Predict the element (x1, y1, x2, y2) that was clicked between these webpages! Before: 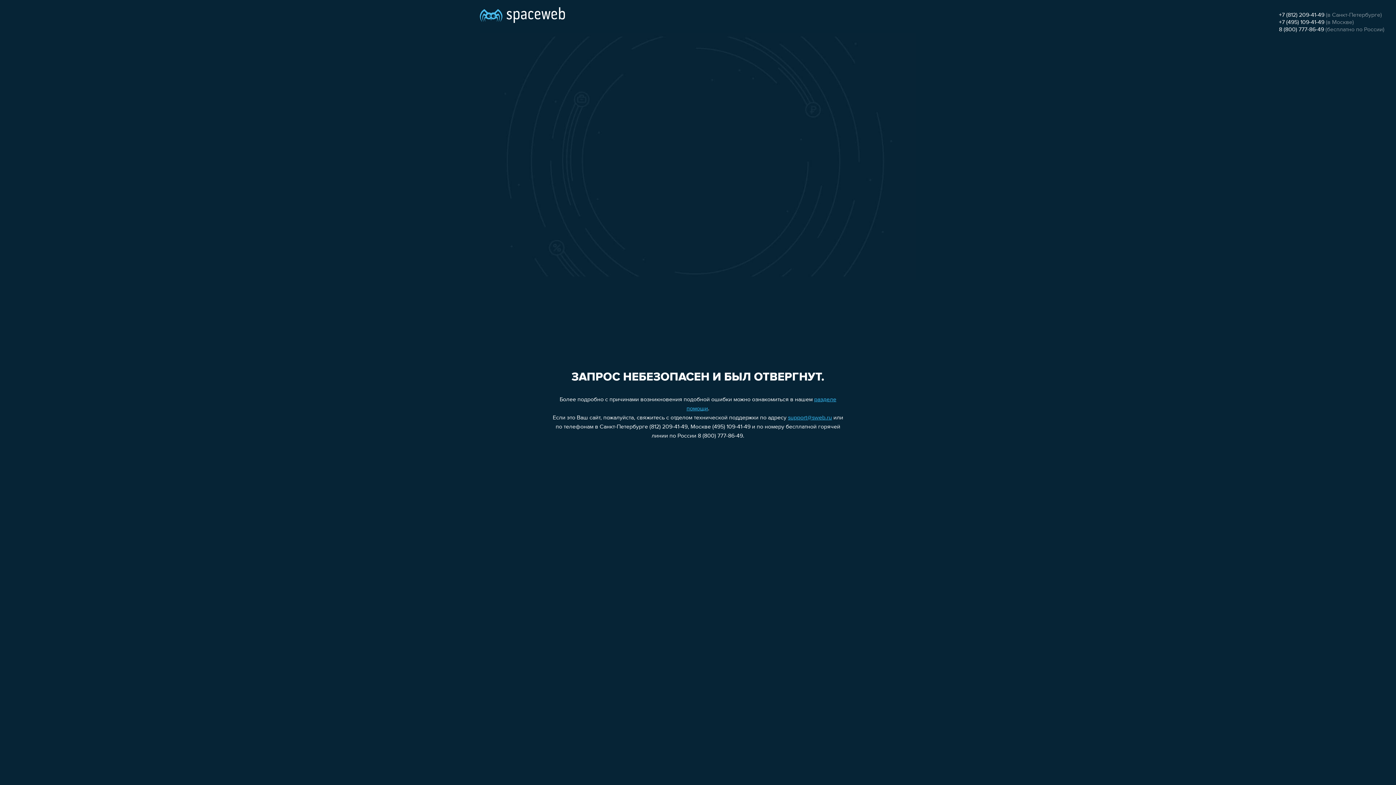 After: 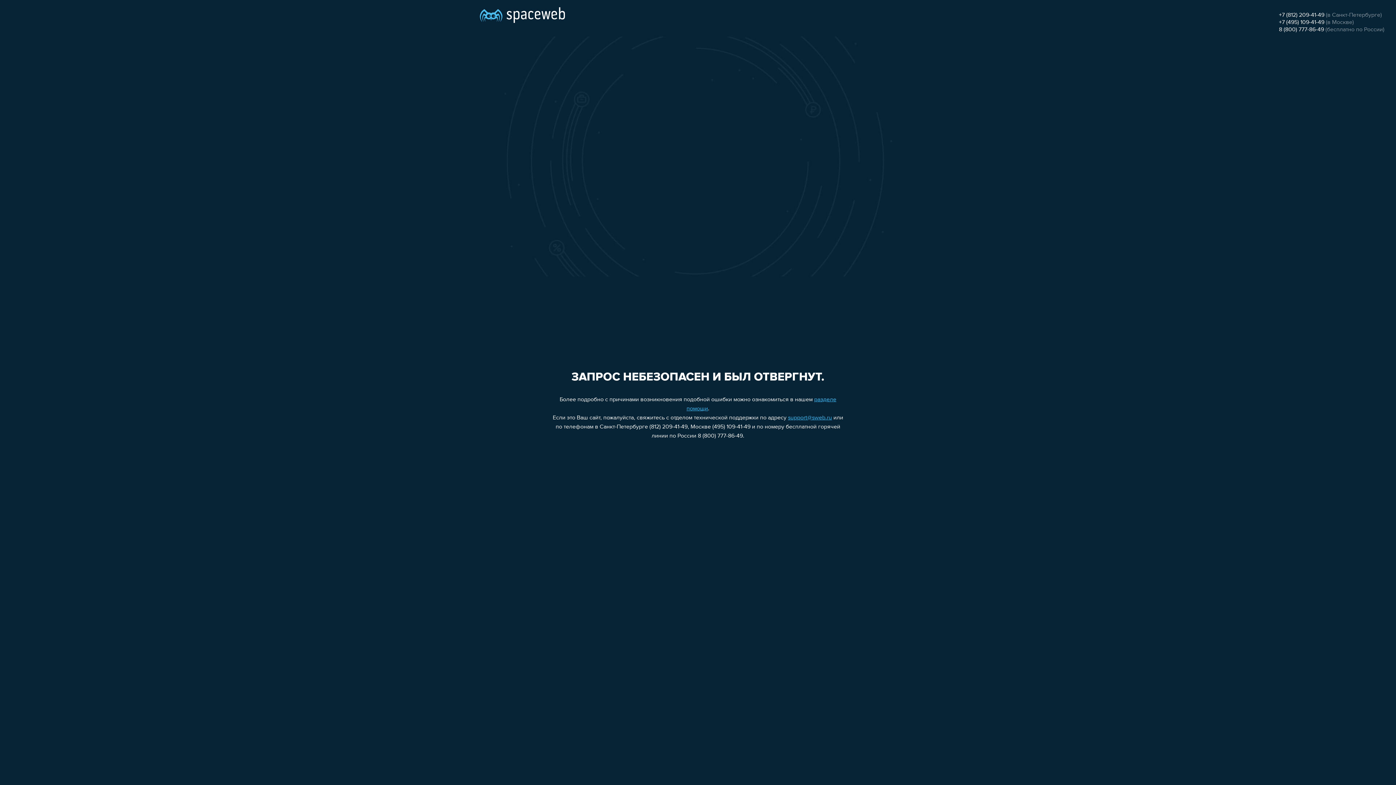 Action: label: support@sweb.ru bbox: (788, 415, 832, 421)